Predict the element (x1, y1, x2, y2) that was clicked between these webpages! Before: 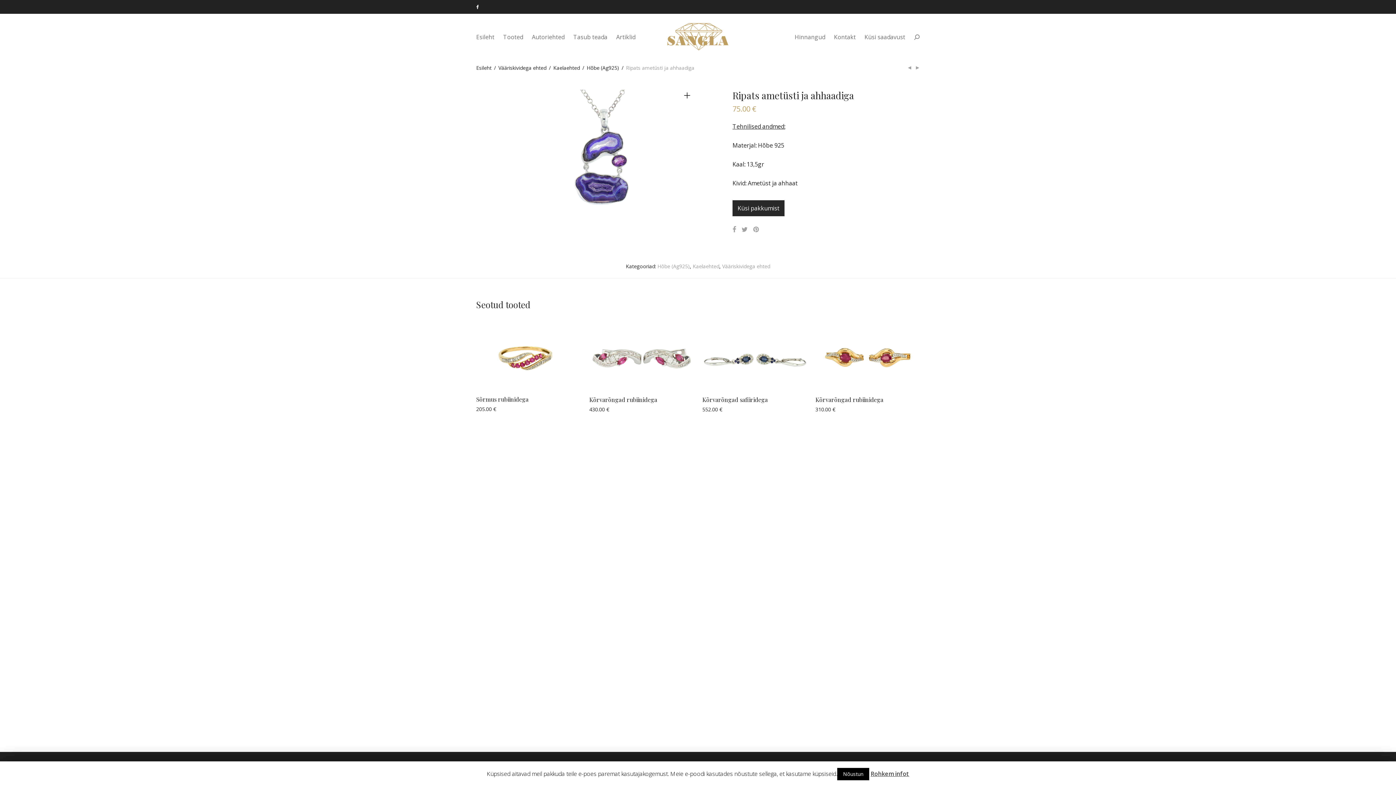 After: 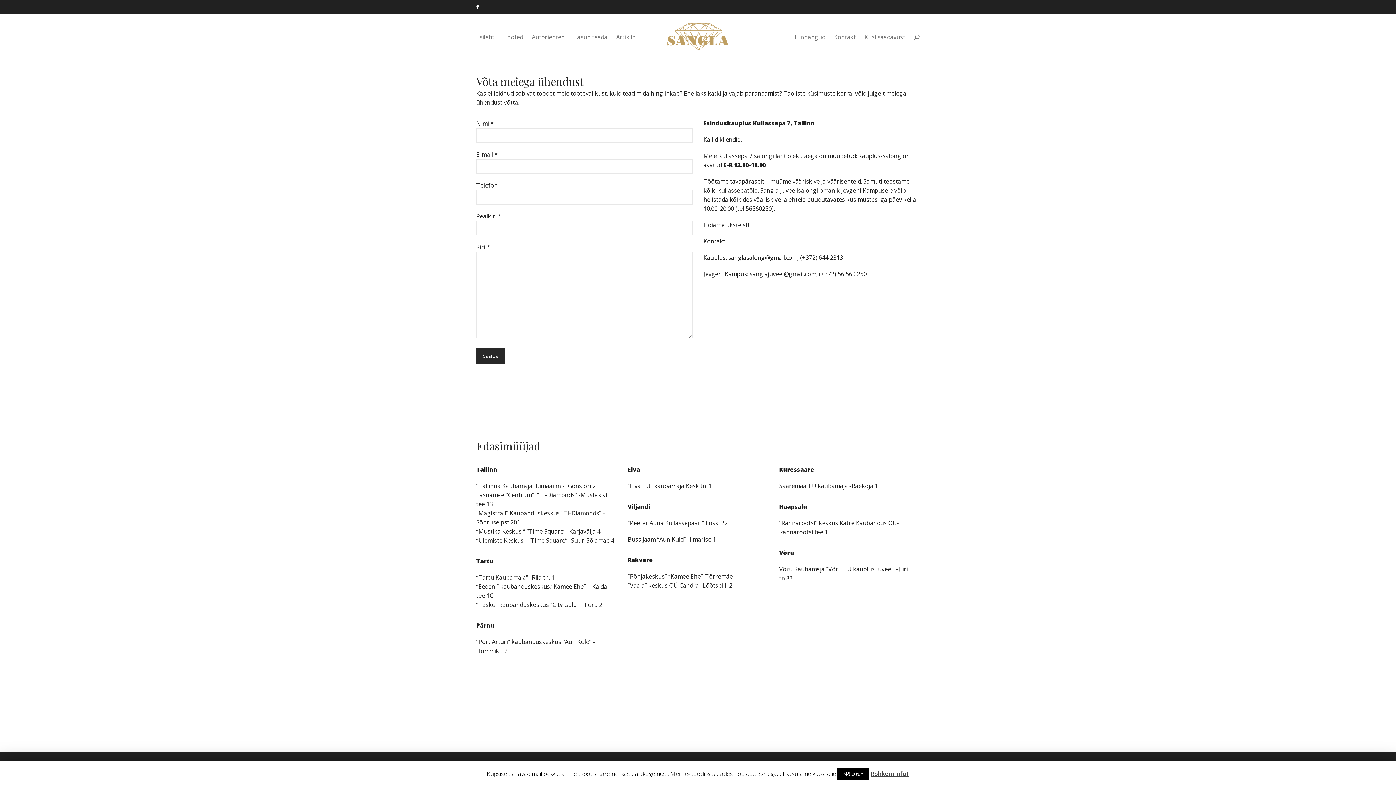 Action: label: Kontakt bbox: (829, 28, 860, 45)